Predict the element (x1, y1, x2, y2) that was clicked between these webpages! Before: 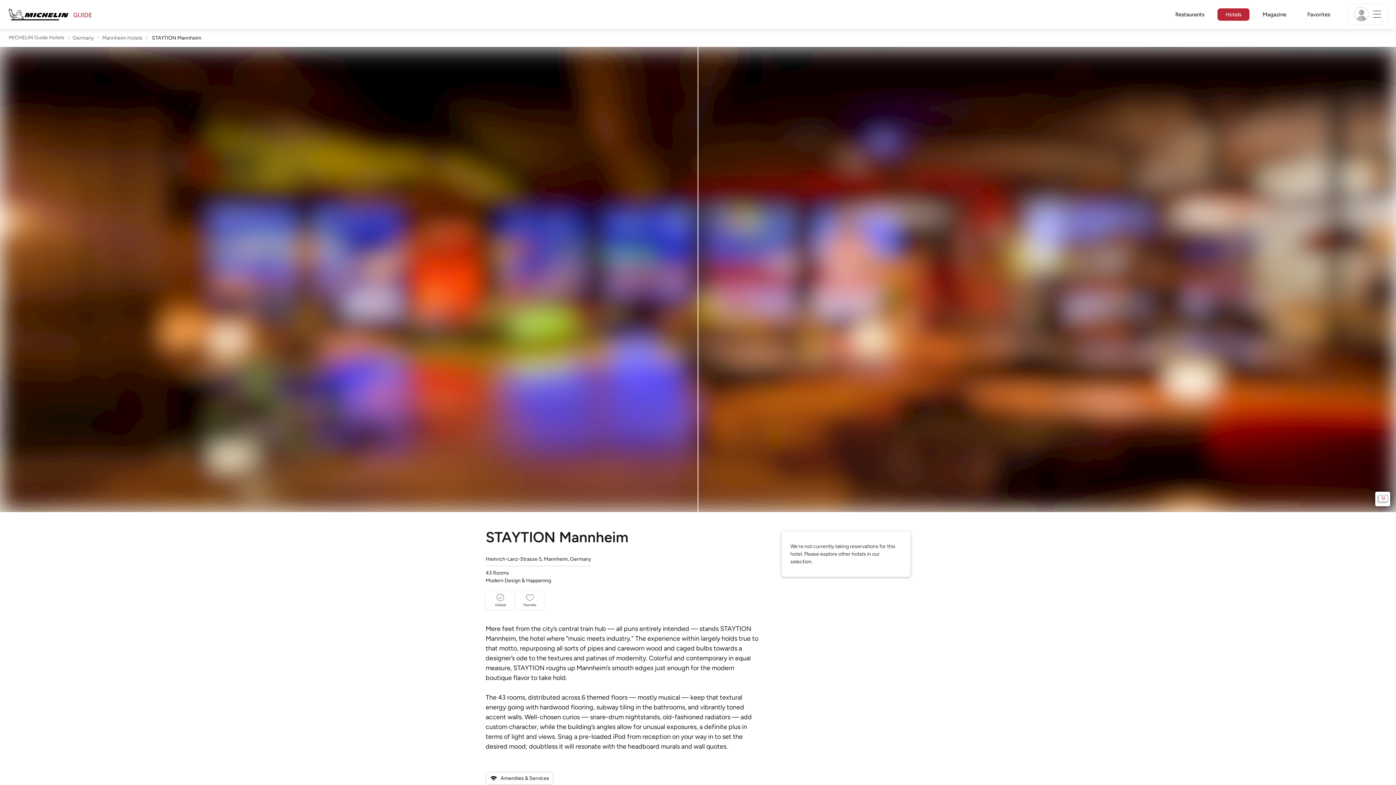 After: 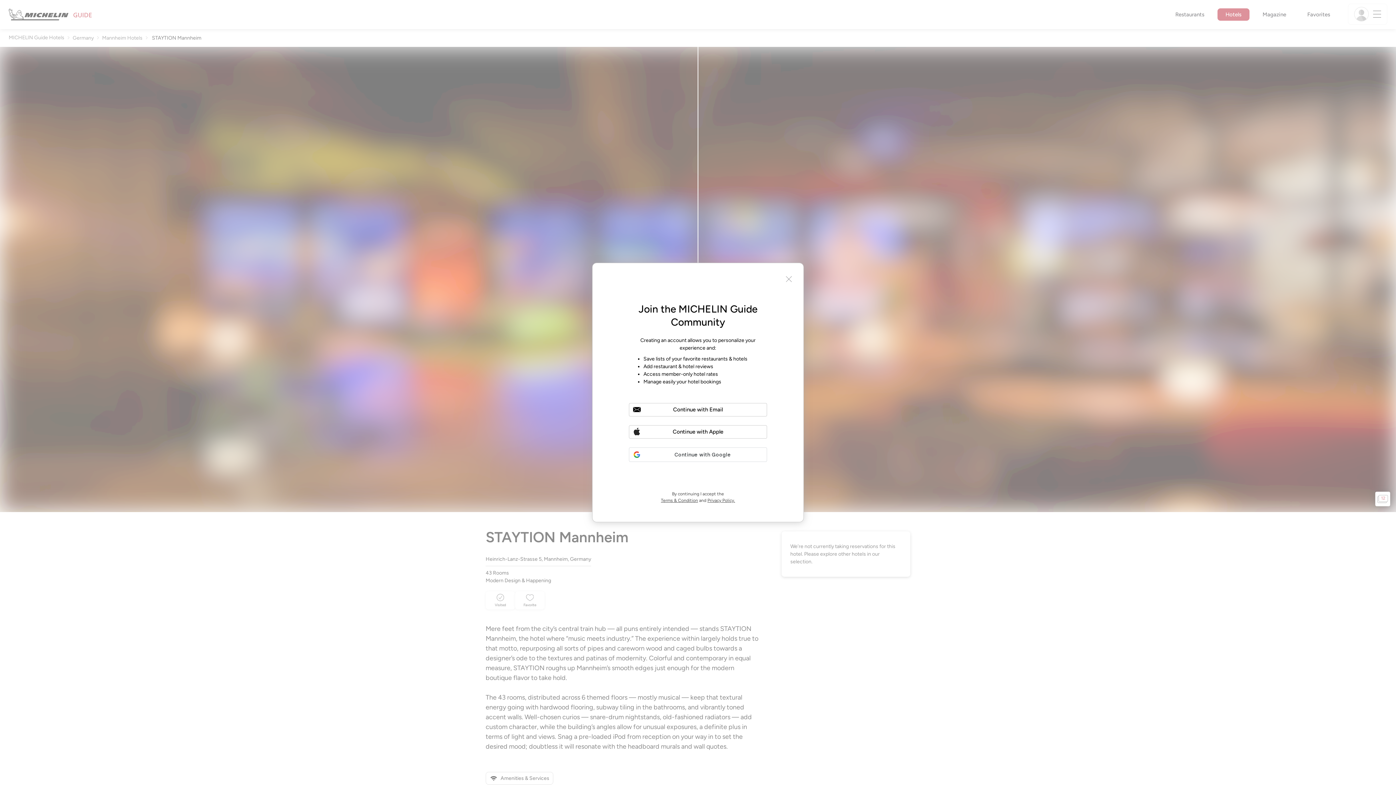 Action: bbox: (515, 591, 544, 609) label: Favorite